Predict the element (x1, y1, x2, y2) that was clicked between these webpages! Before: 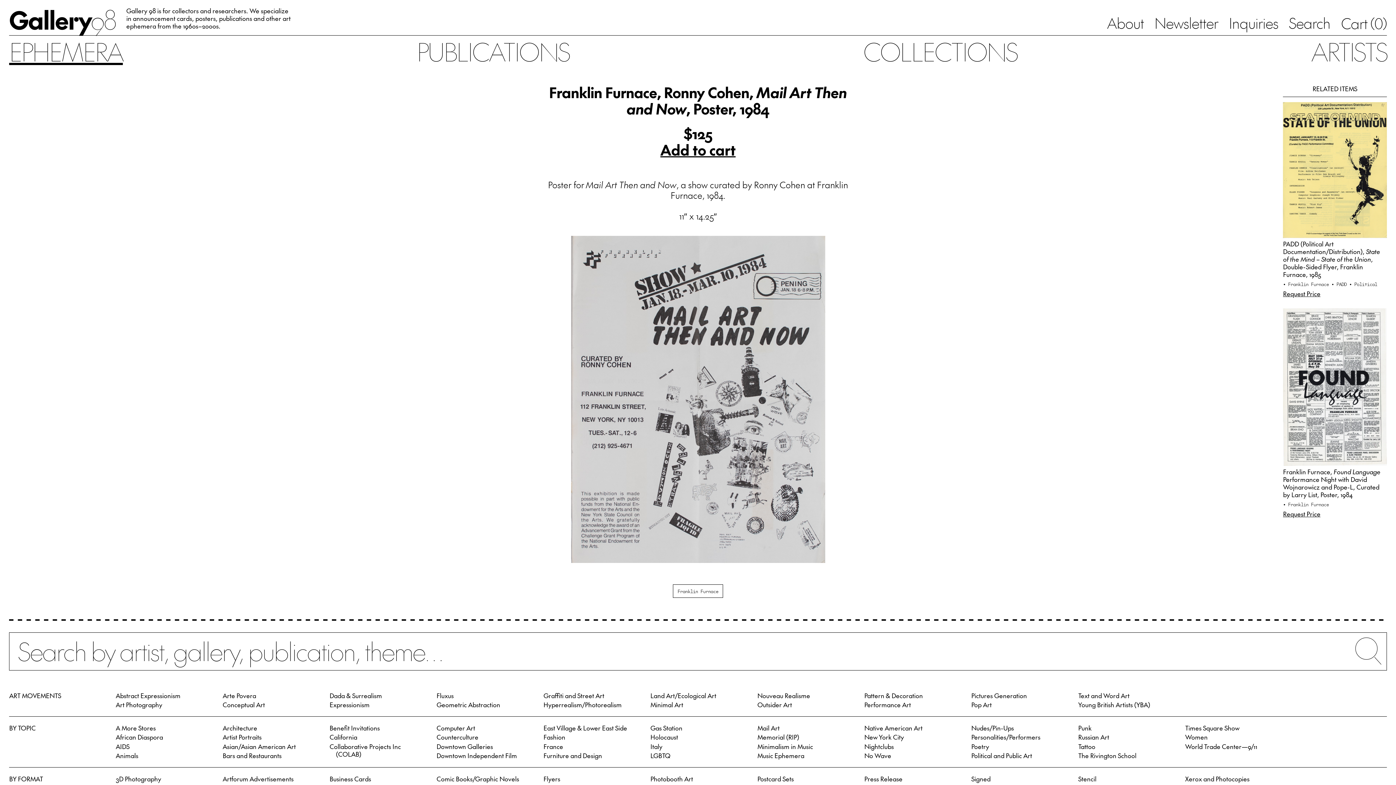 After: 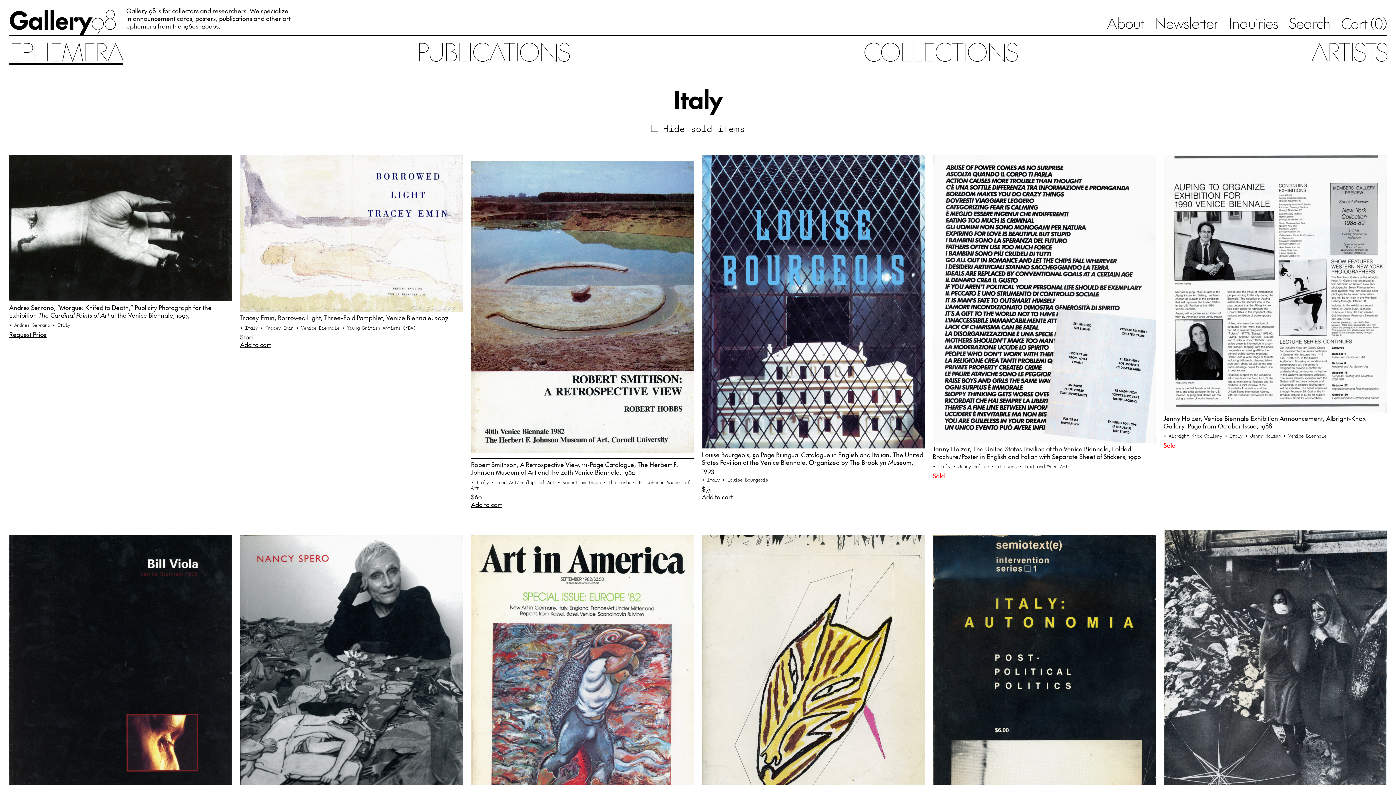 Action: bbox: (650, 742, 662, 751) label: Italy